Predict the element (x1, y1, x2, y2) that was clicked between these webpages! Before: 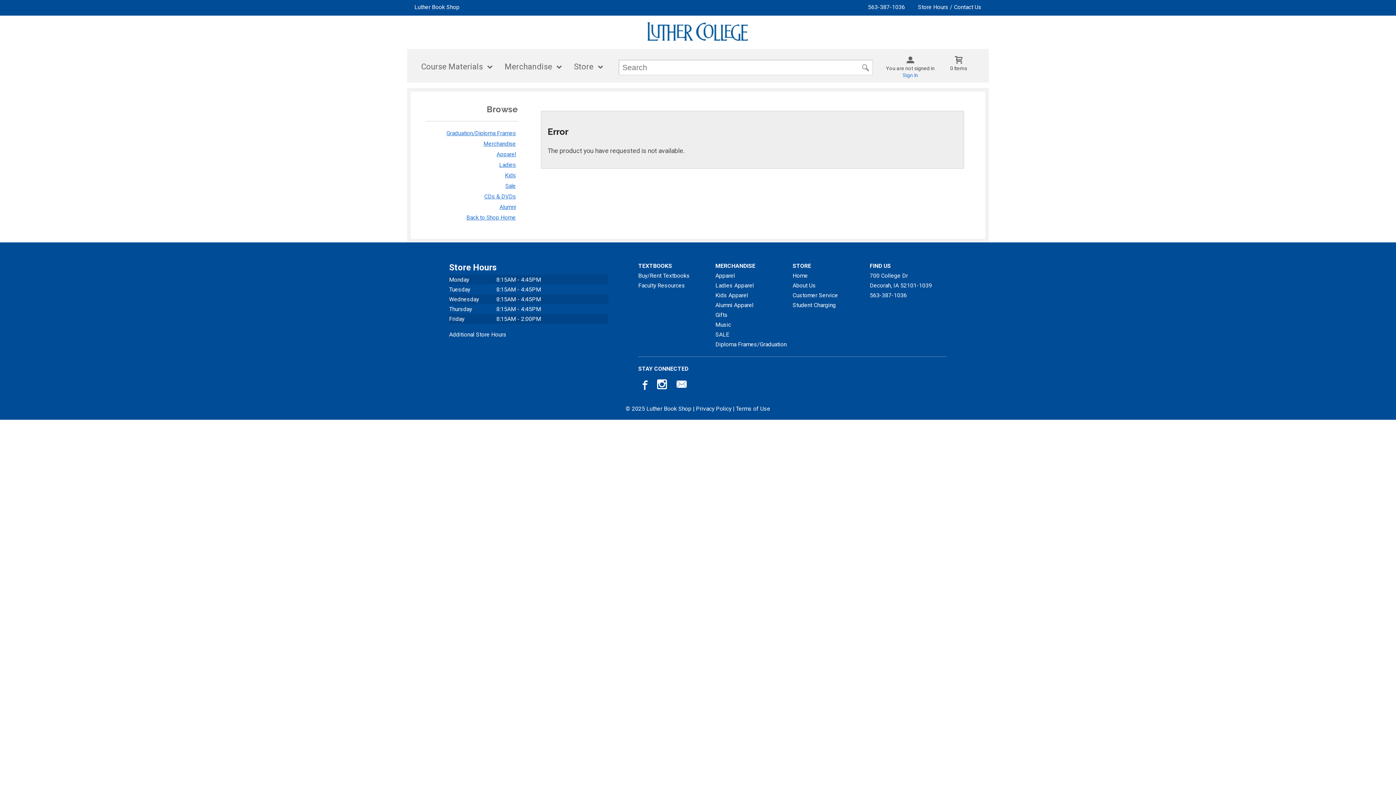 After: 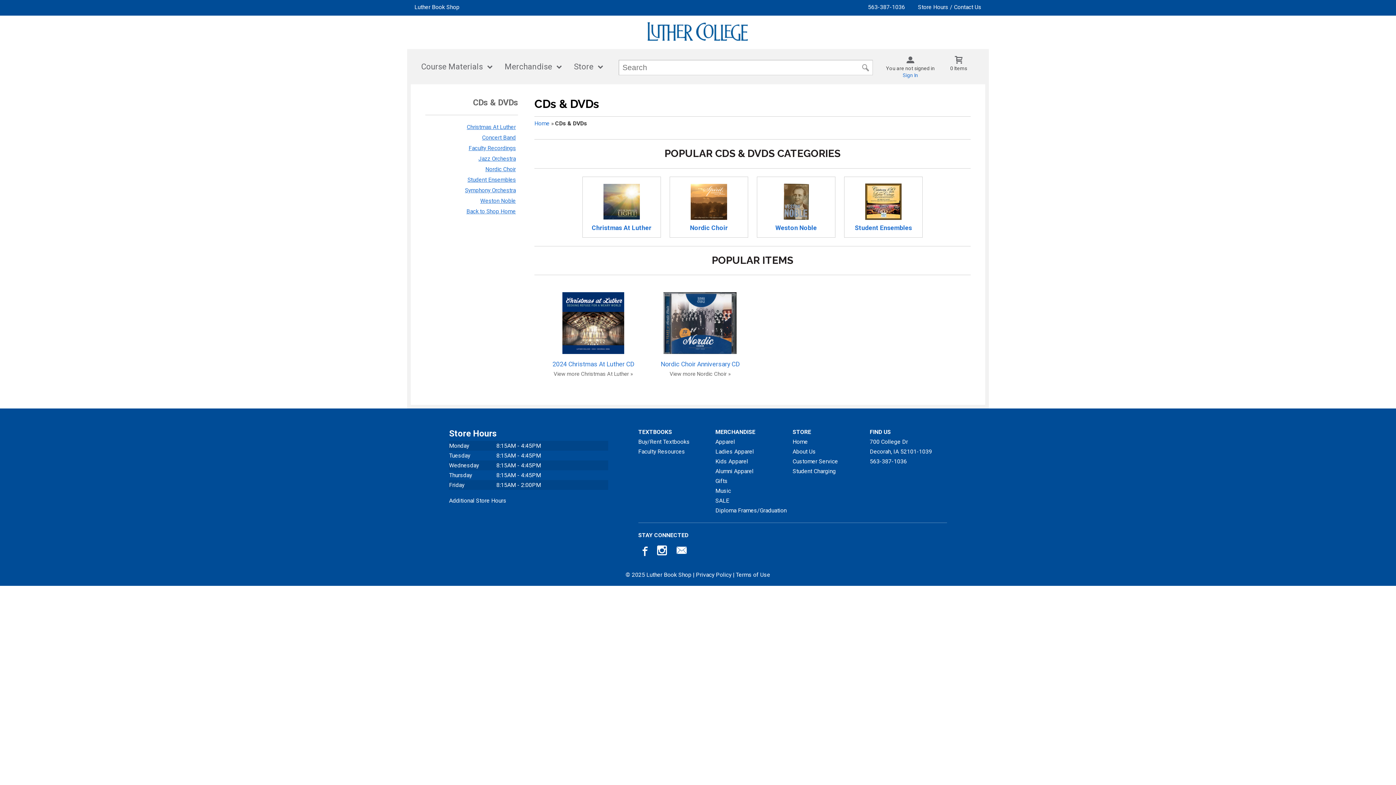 Action: label: CDs & DVDs bbox: (484, 193, 516, 200)